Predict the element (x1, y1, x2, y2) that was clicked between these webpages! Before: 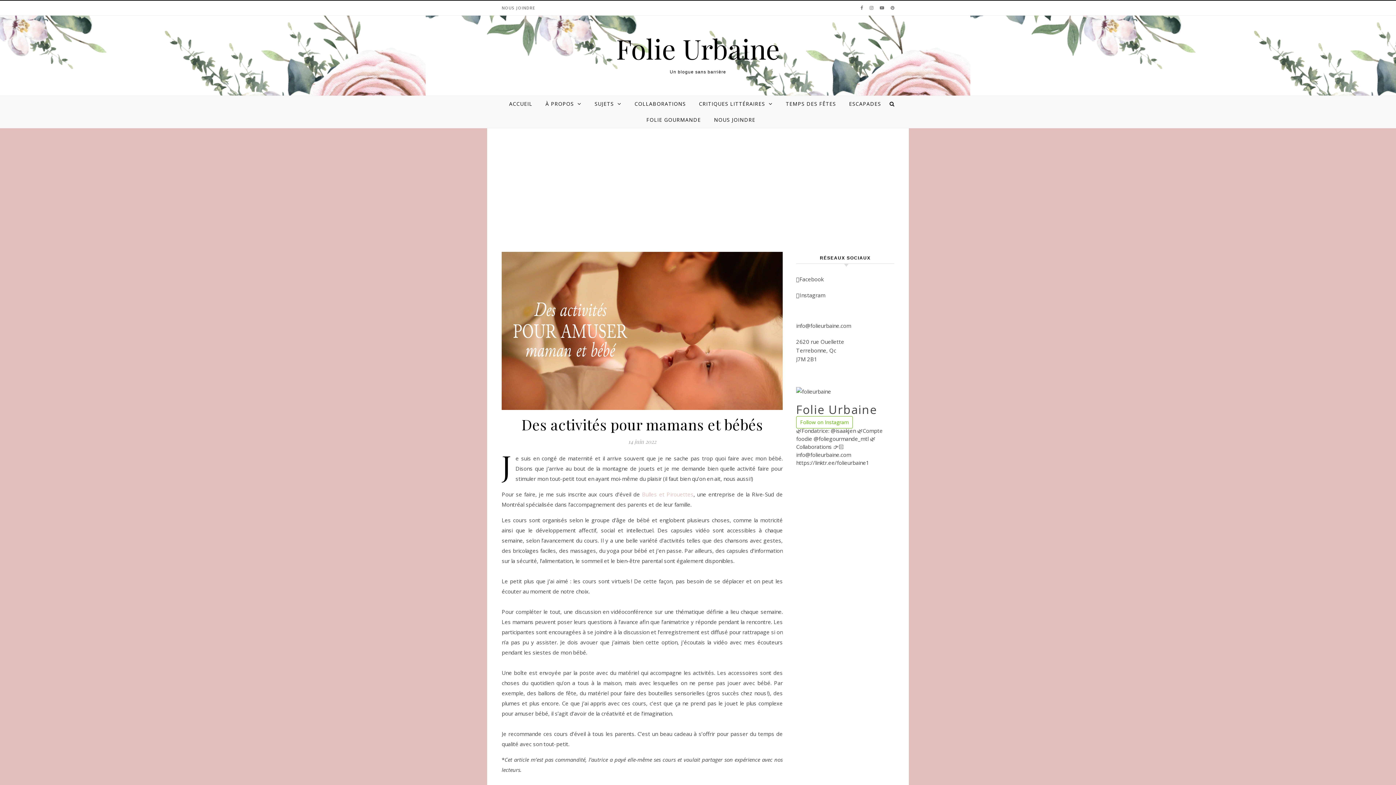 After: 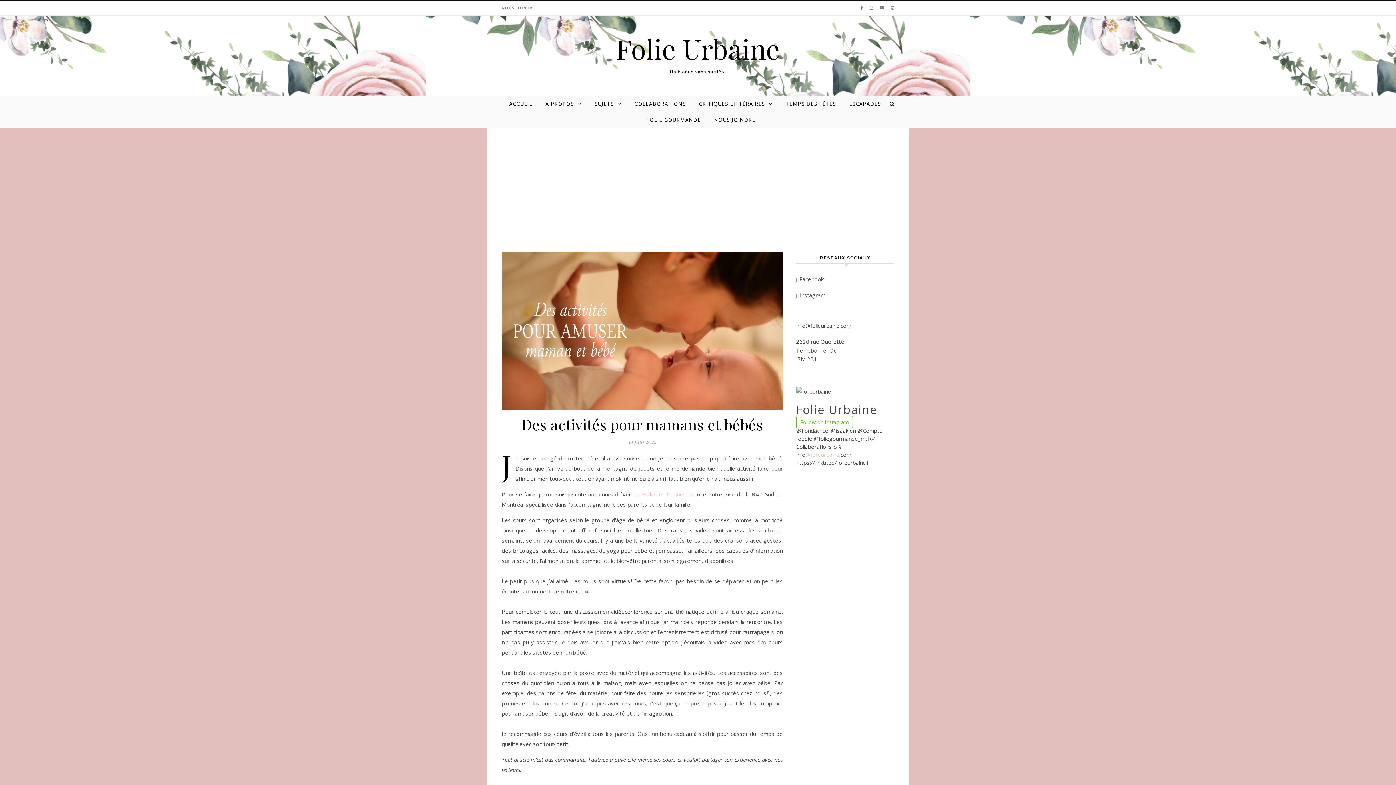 Action: label: @folieurbaine bbox: (805, 451, 839, 458)